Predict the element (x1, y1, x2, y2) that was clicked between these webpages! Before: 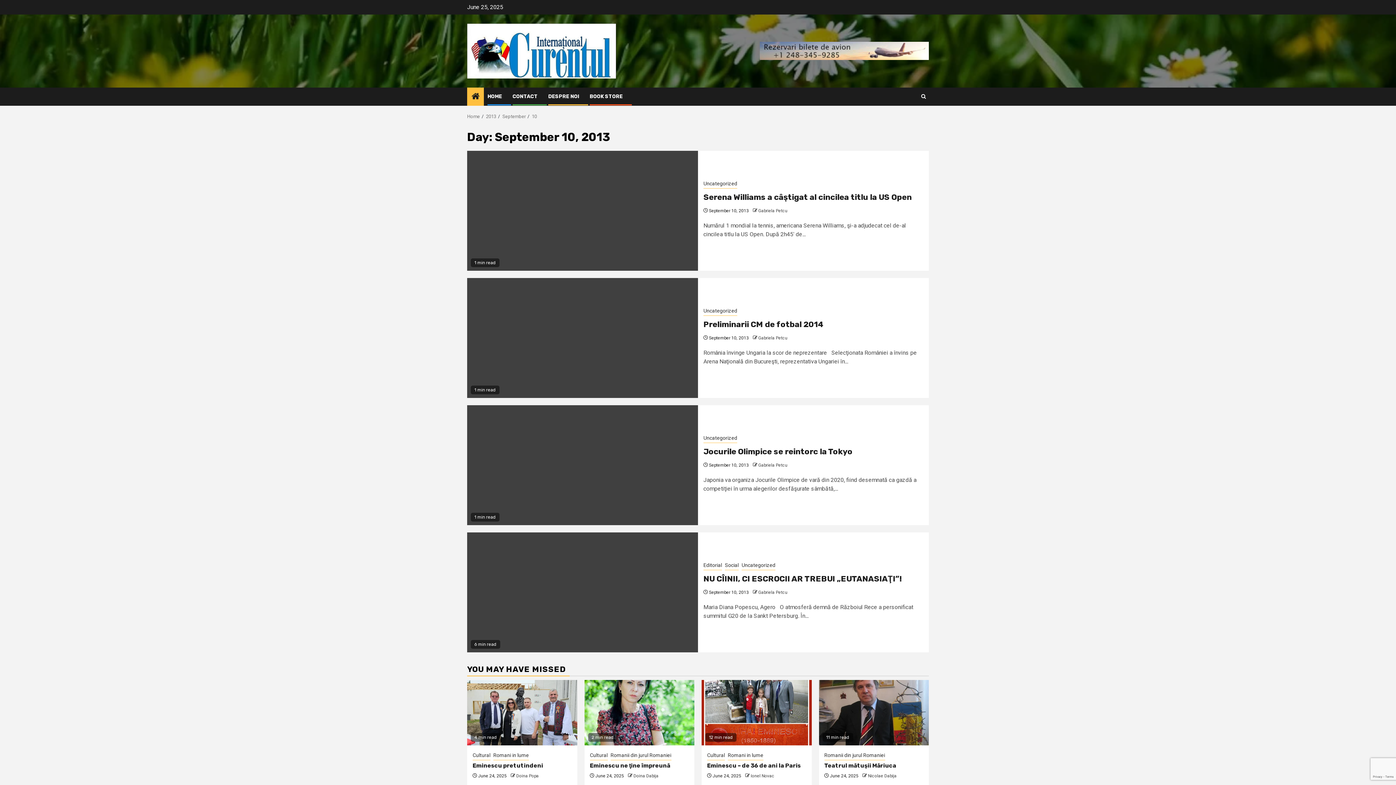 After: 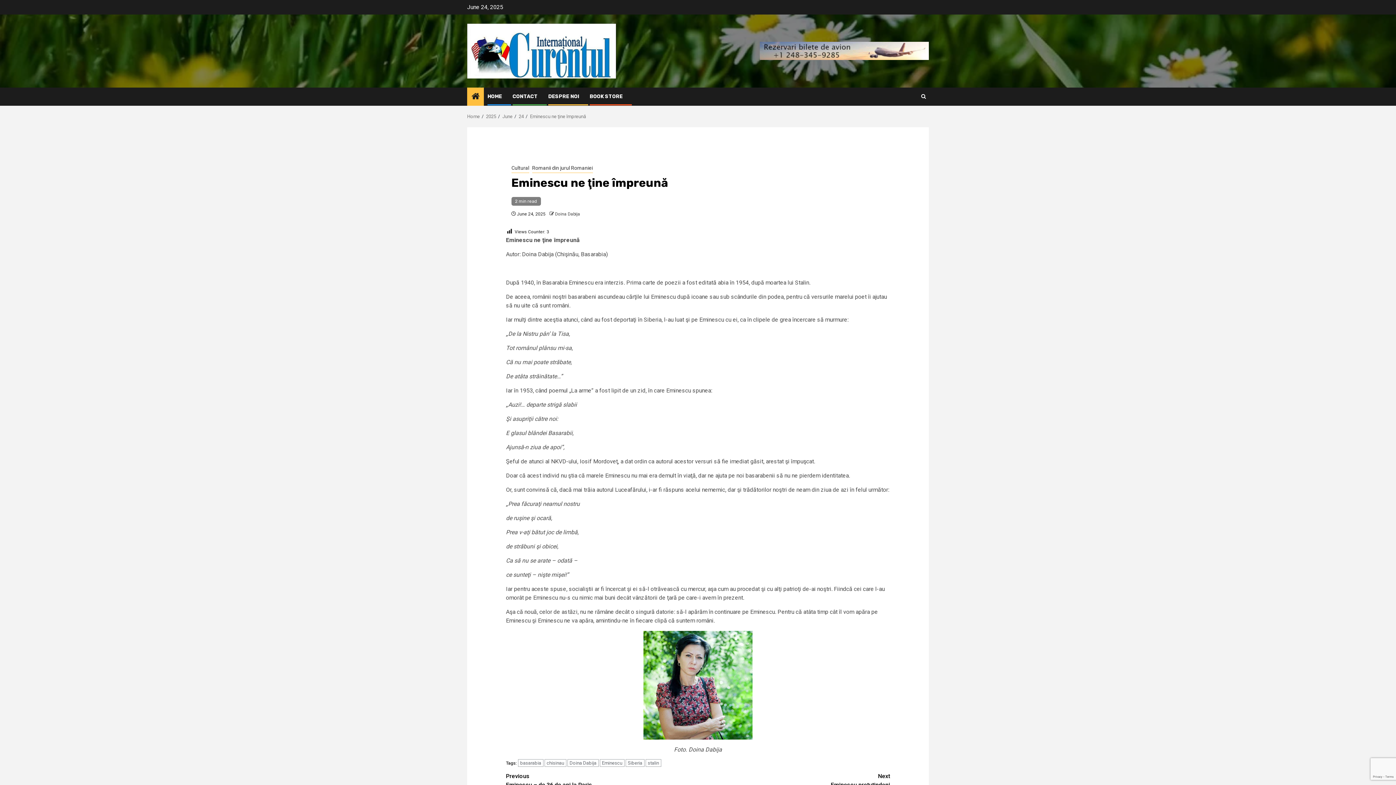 Action: bbox: (590, 762, 670, 769) label: Eminescu ne ţine împreună